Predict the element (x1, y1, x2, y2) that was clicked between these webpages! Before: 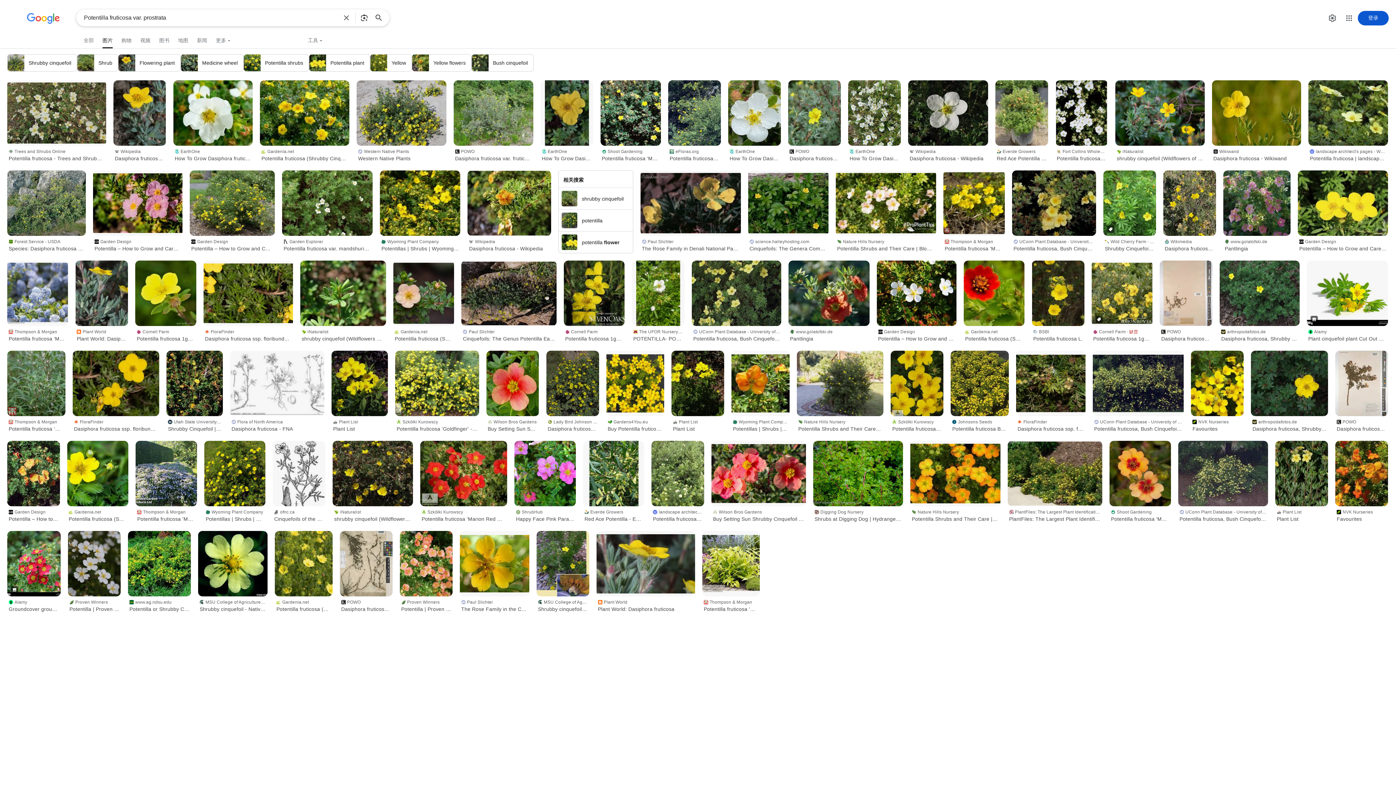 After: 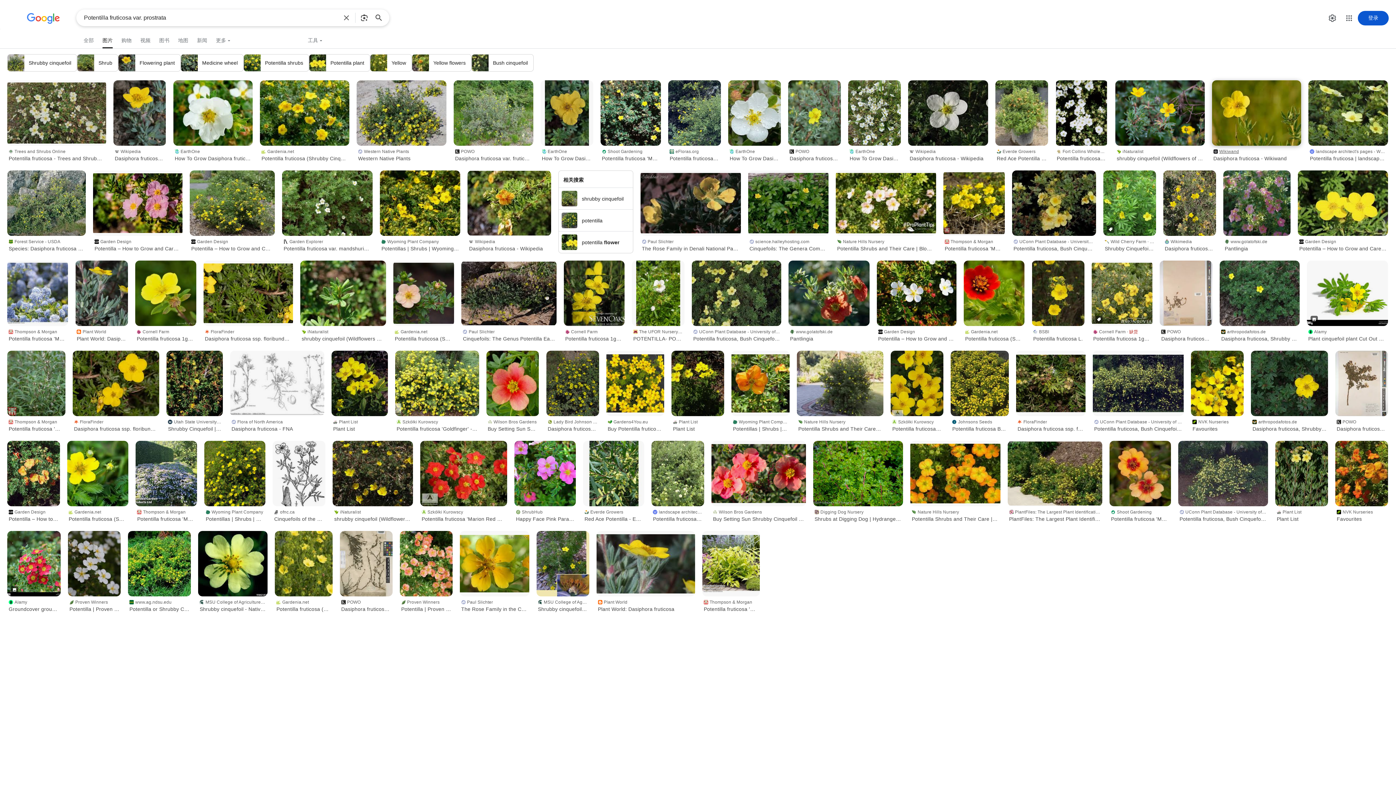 Action: label: Wikiwand
Dasiphora fruticosa - Wikiwand bbox: (1212, 145, 1301, 163)